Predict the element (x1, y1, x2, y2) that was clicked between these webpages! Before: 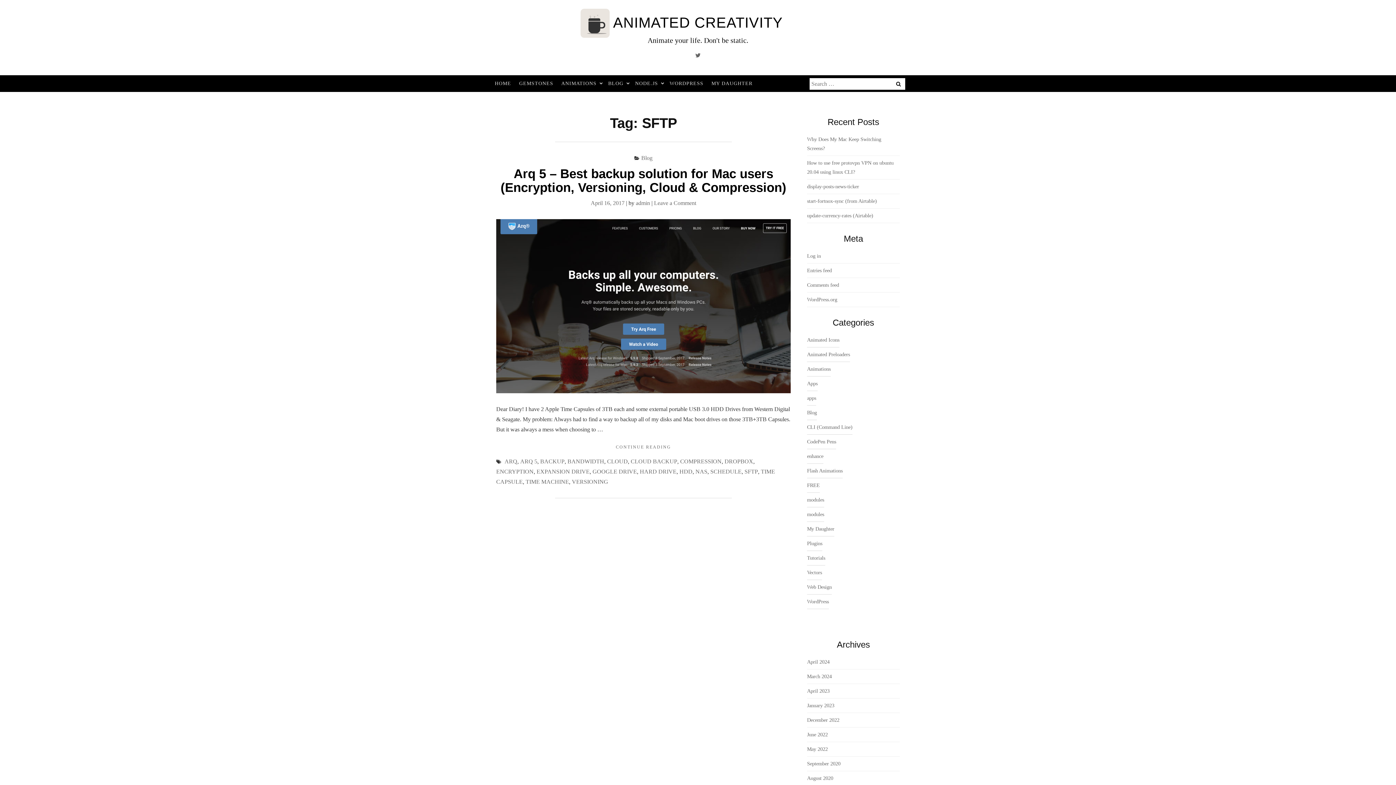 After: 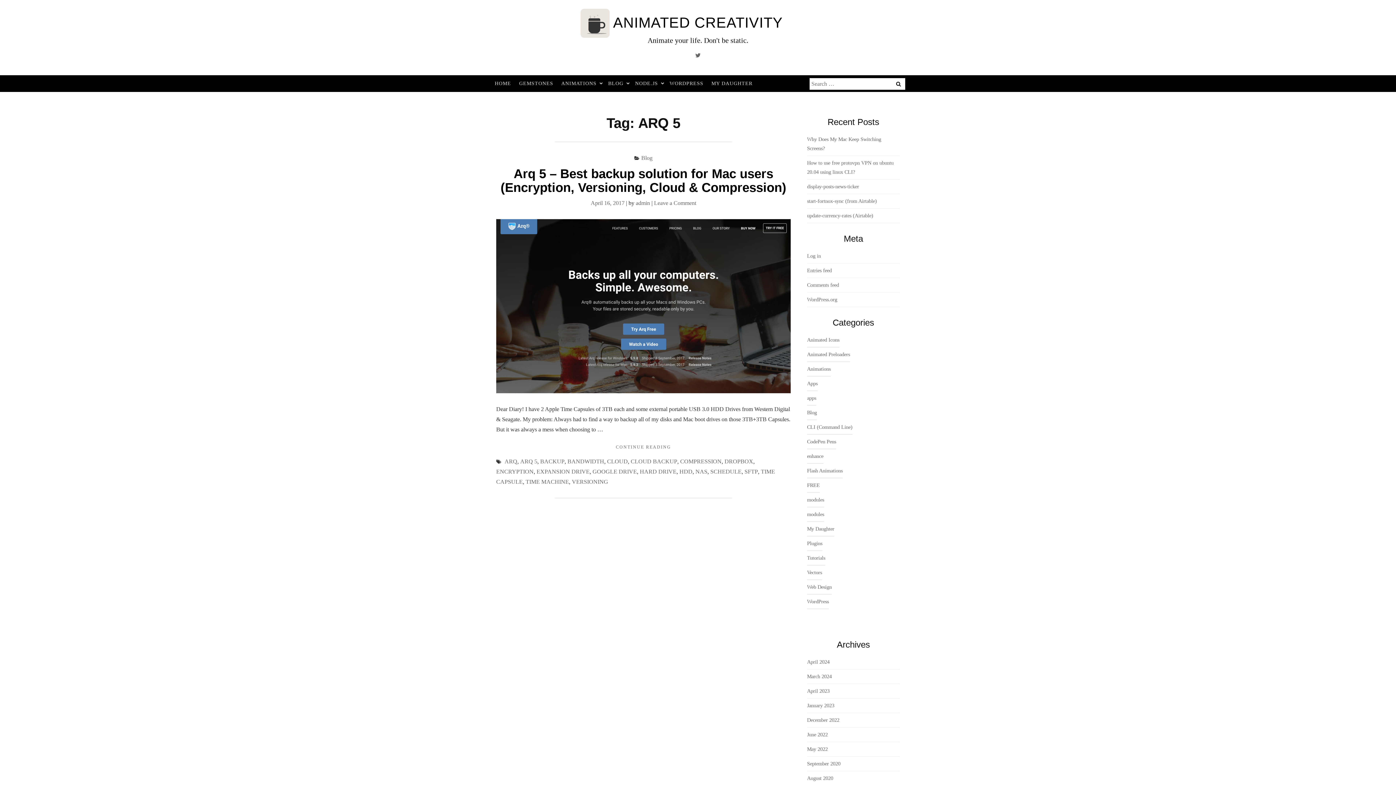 Action: bbox: (520, 458, 537, 464) label: ARQ 5